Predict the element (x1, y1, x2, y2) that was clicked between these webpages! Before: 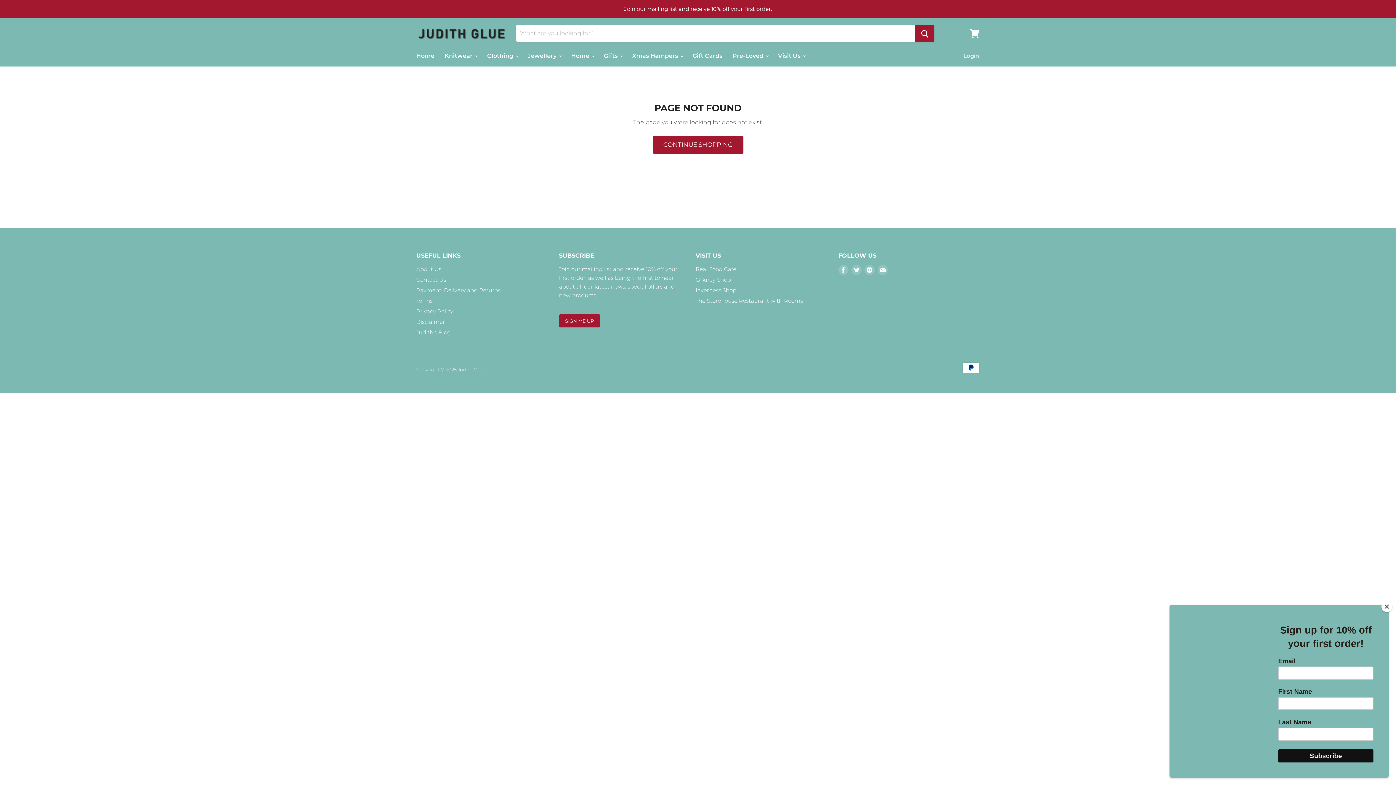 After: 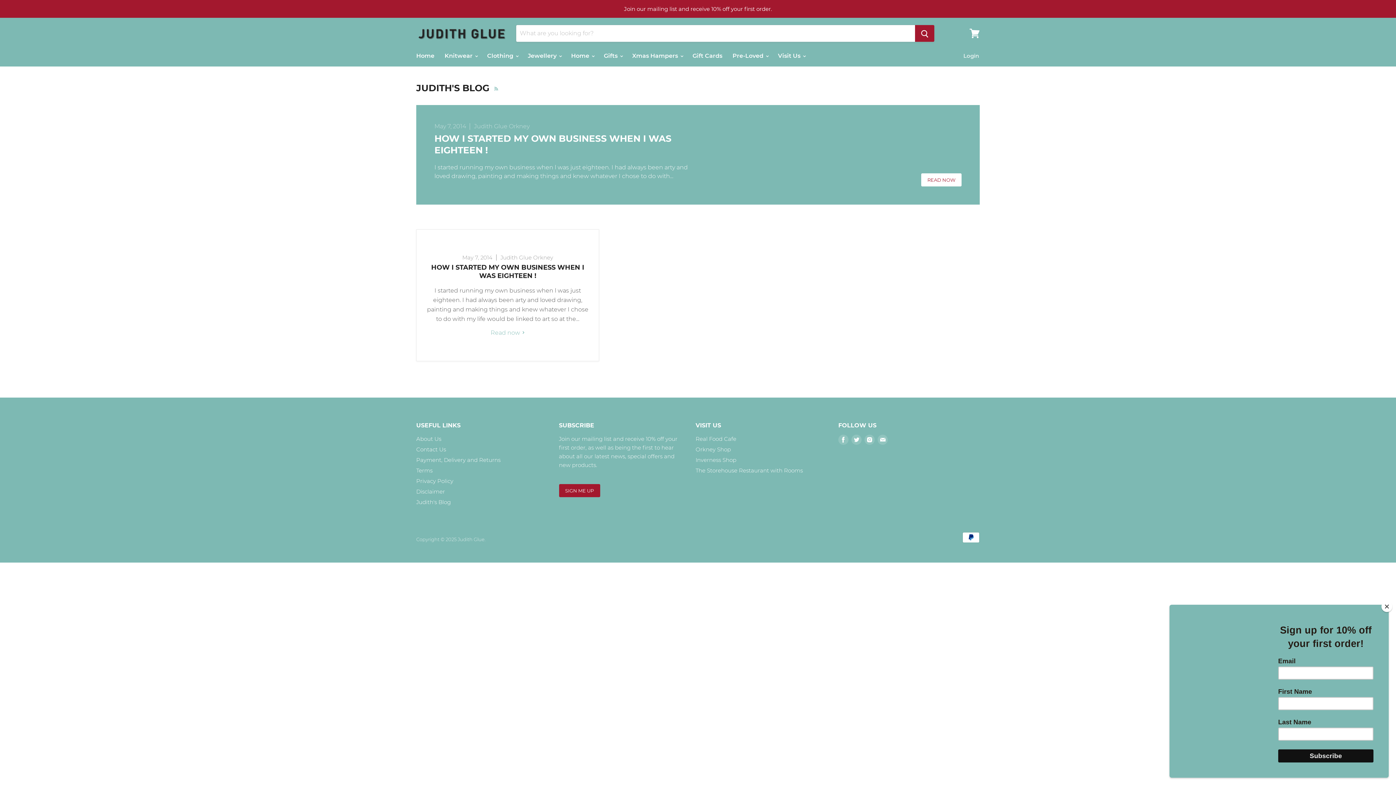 Action: bbox: (416, 329, 450, 335) label: Judith's Blog